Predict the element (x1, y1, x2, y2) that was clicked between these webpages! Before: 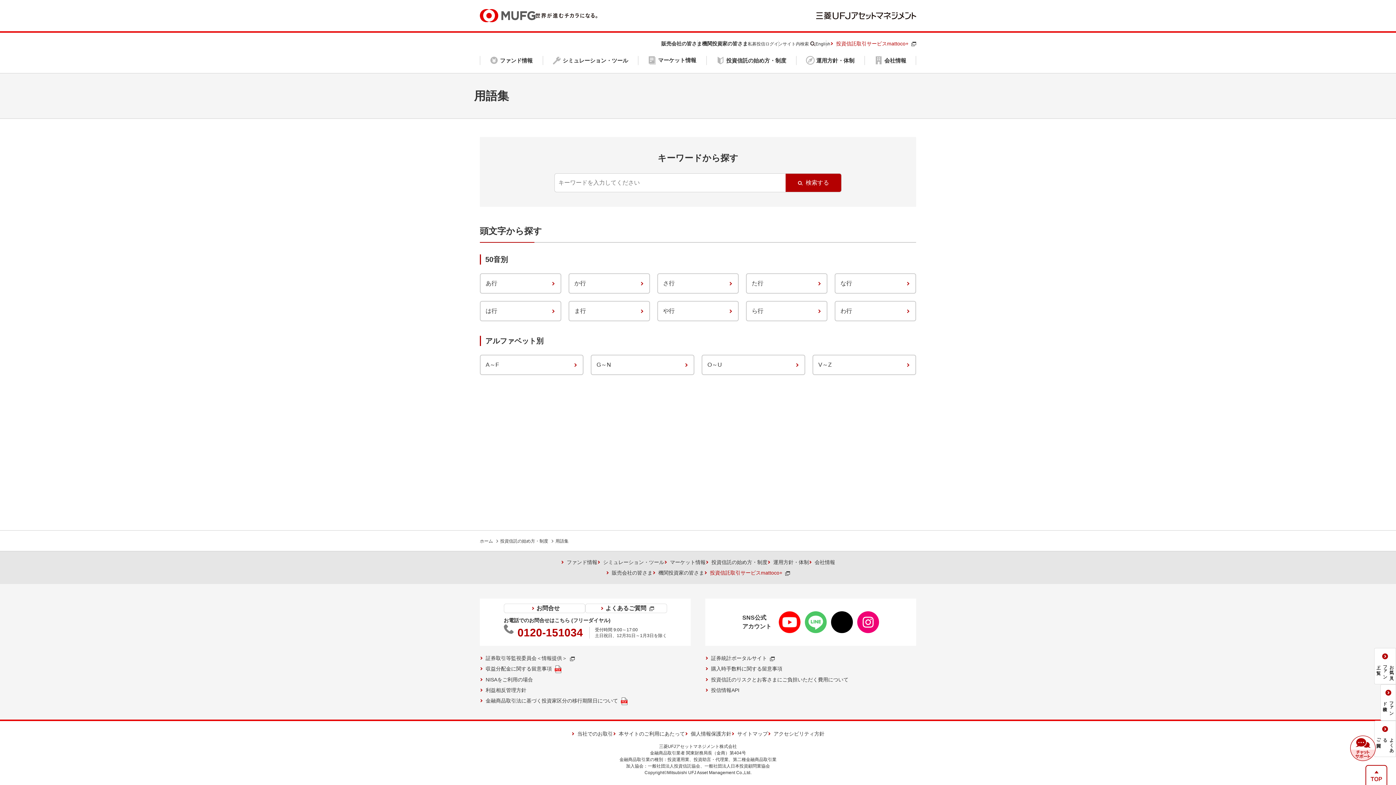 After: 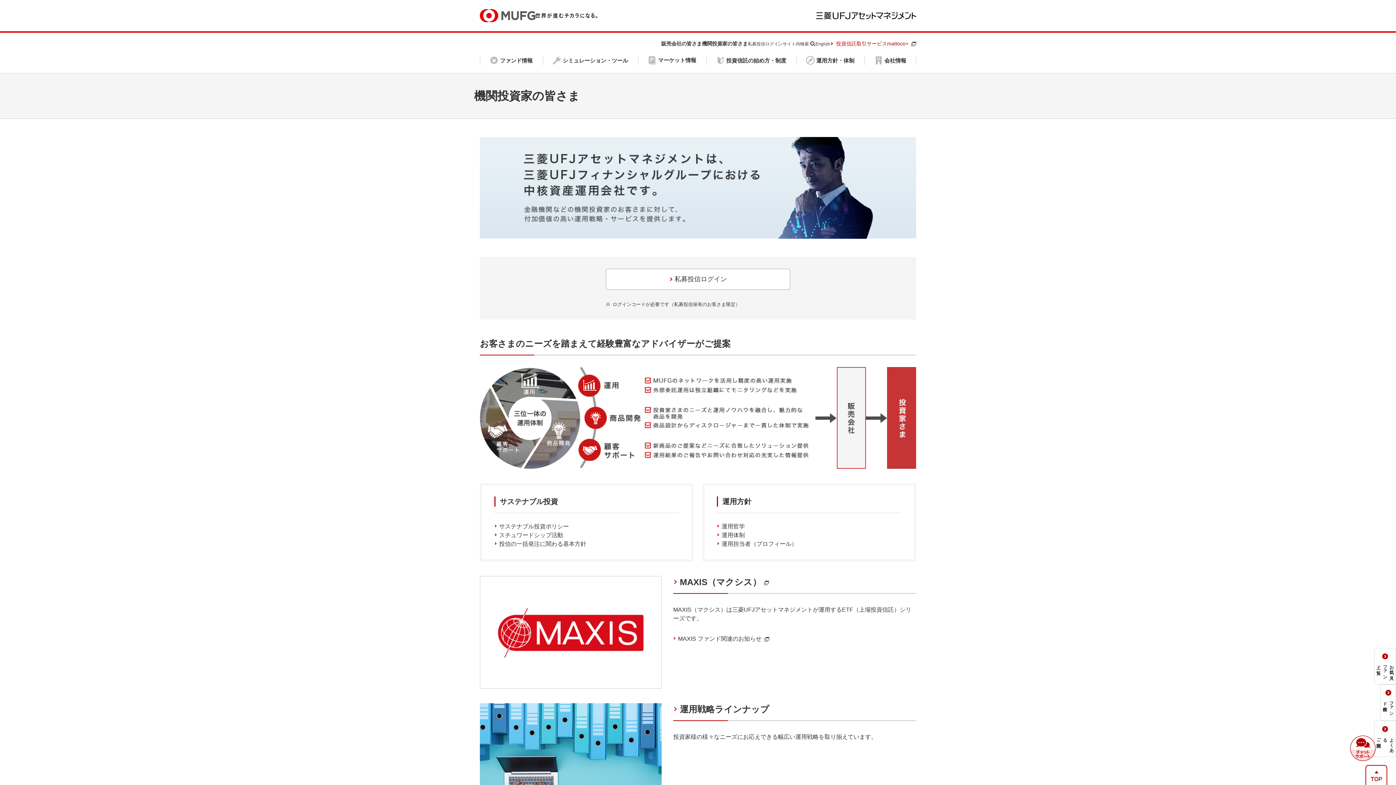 Action: bbox: (702, 40, 748, 46) label: 機関投資家の皆さま